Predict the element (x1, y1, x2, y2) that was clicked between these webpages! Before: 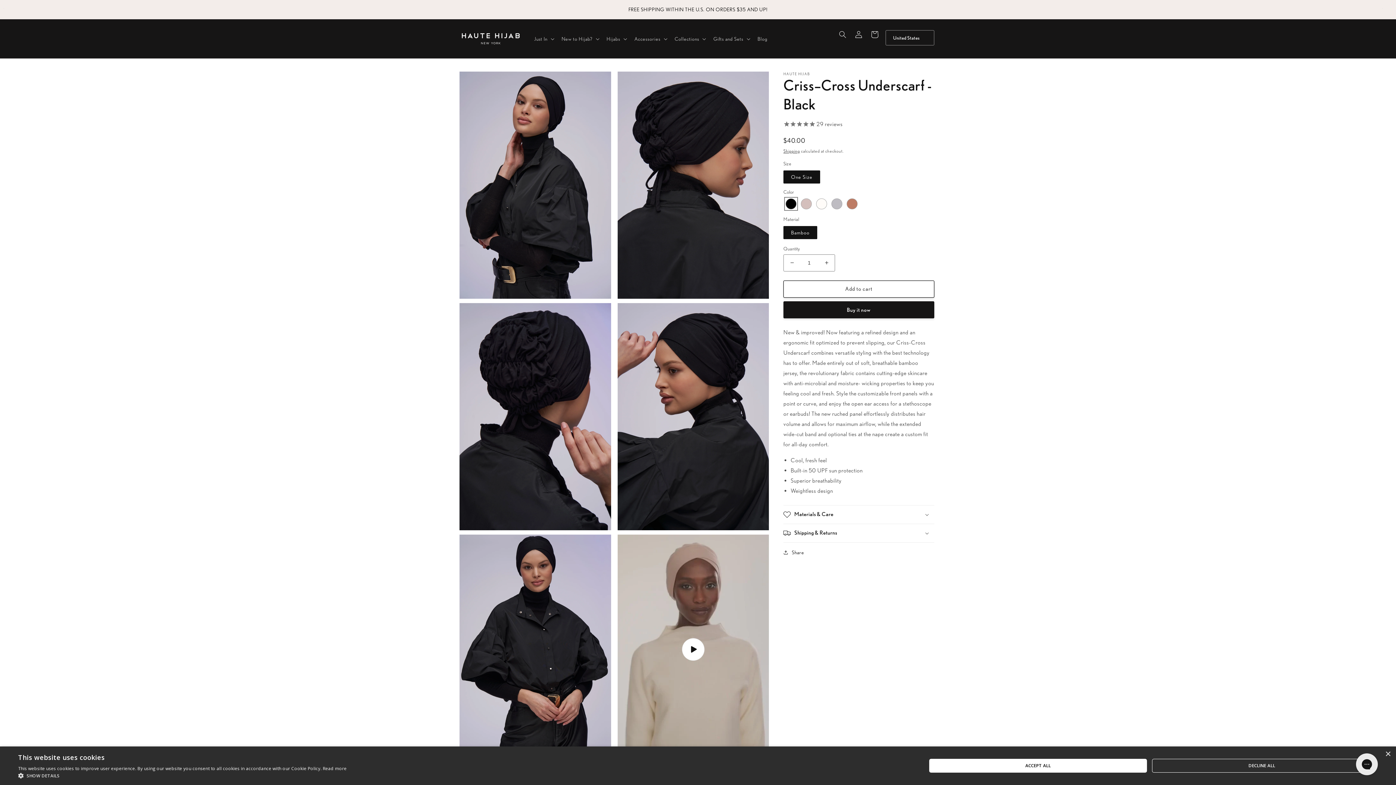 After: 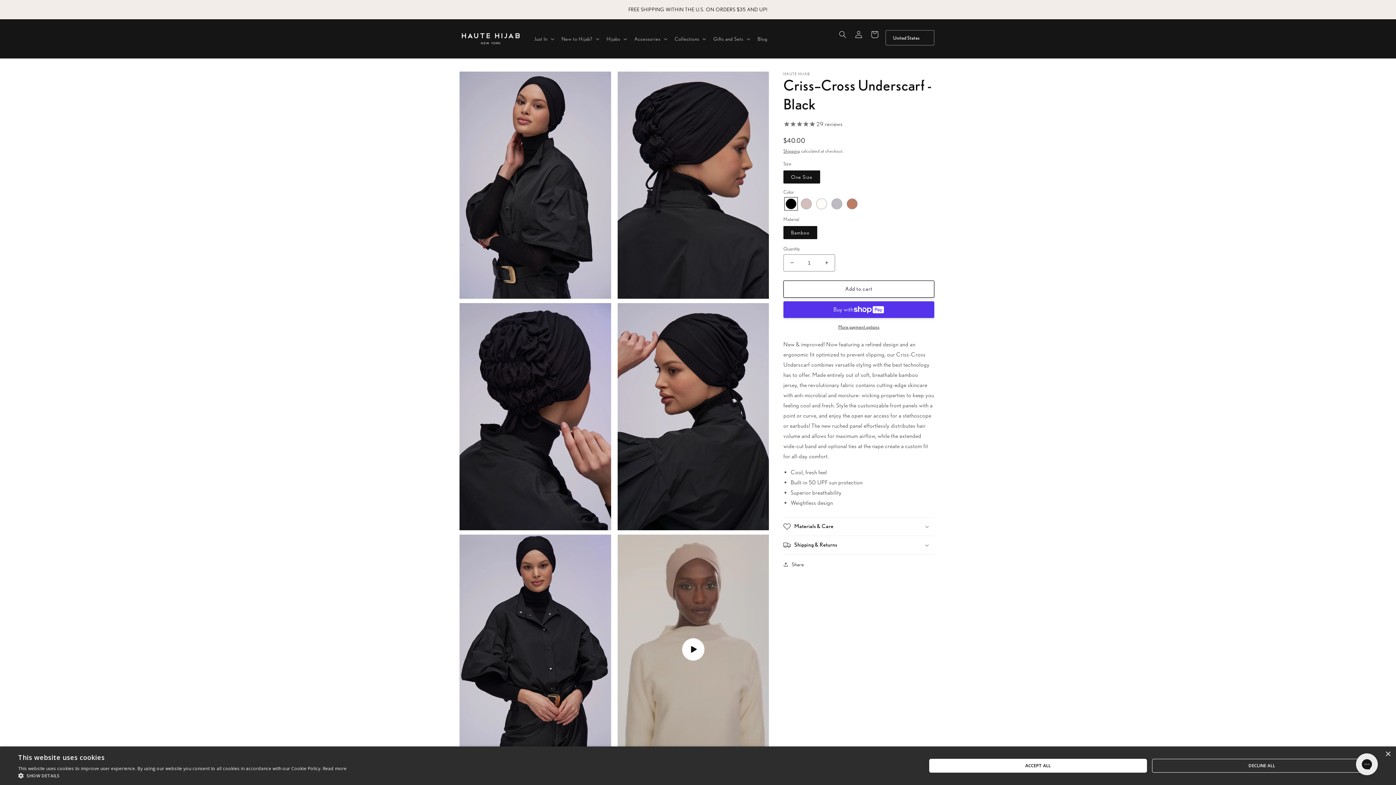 Action: bbox: (785, 198, 796, 209)